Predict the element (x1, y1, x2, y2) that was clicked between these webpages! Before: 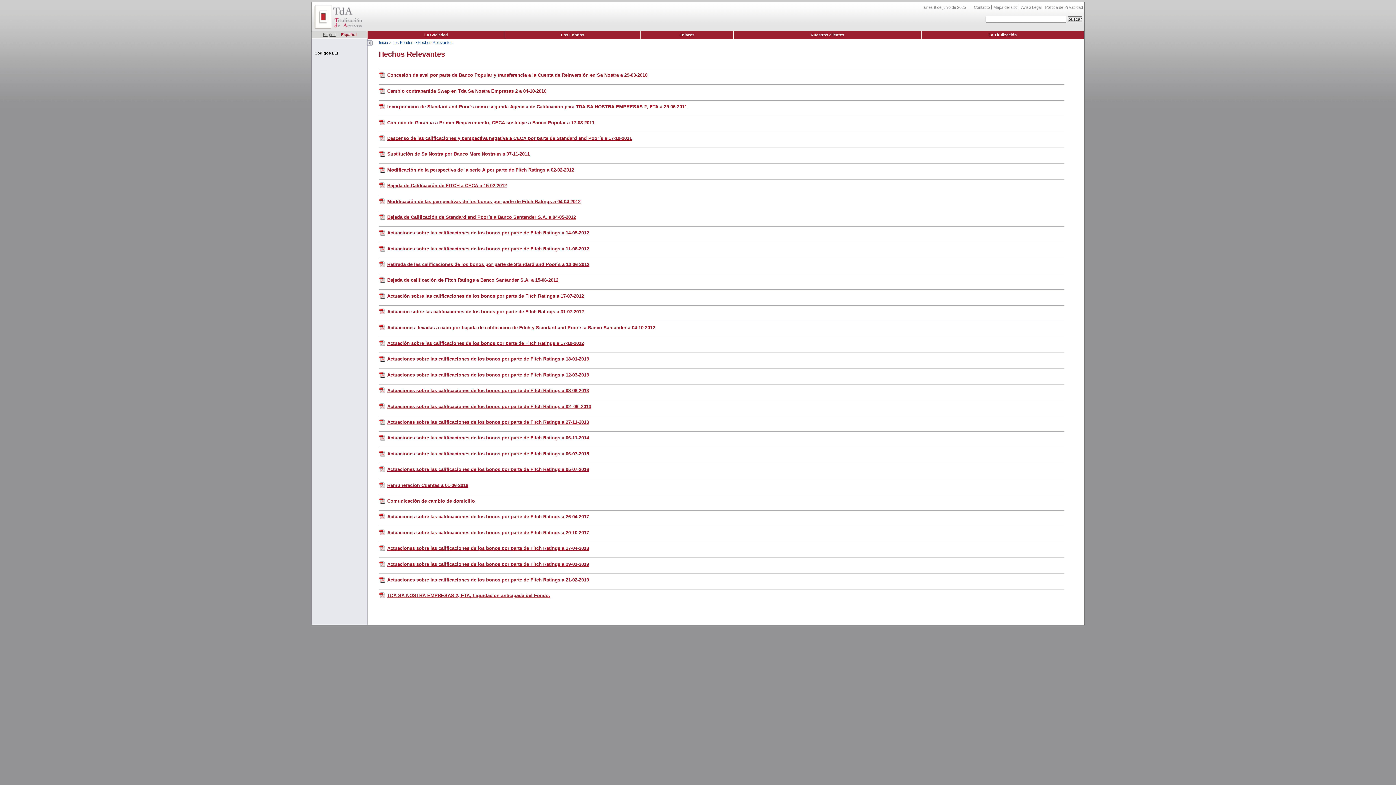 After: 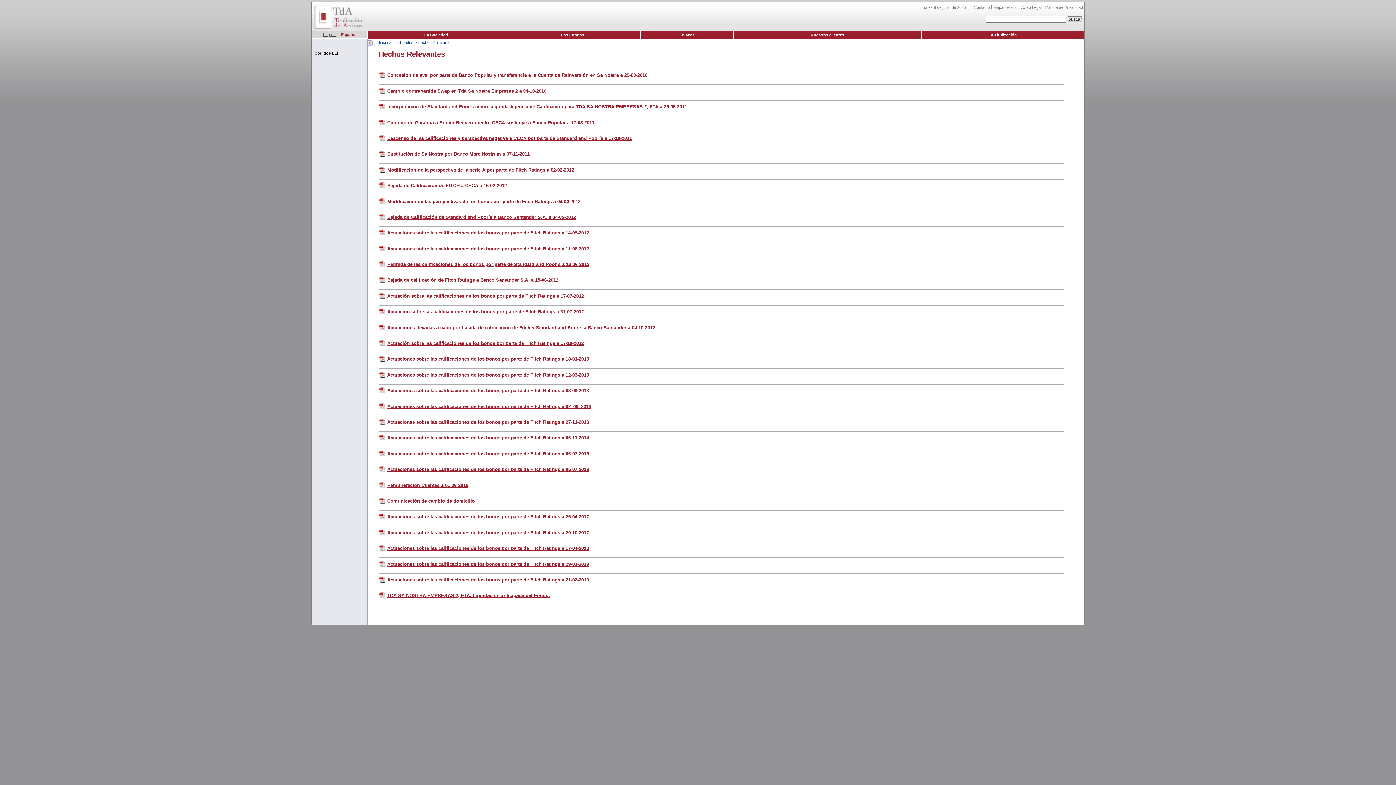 Action: label: Contacto bbox: (974, 5, 990, 9)